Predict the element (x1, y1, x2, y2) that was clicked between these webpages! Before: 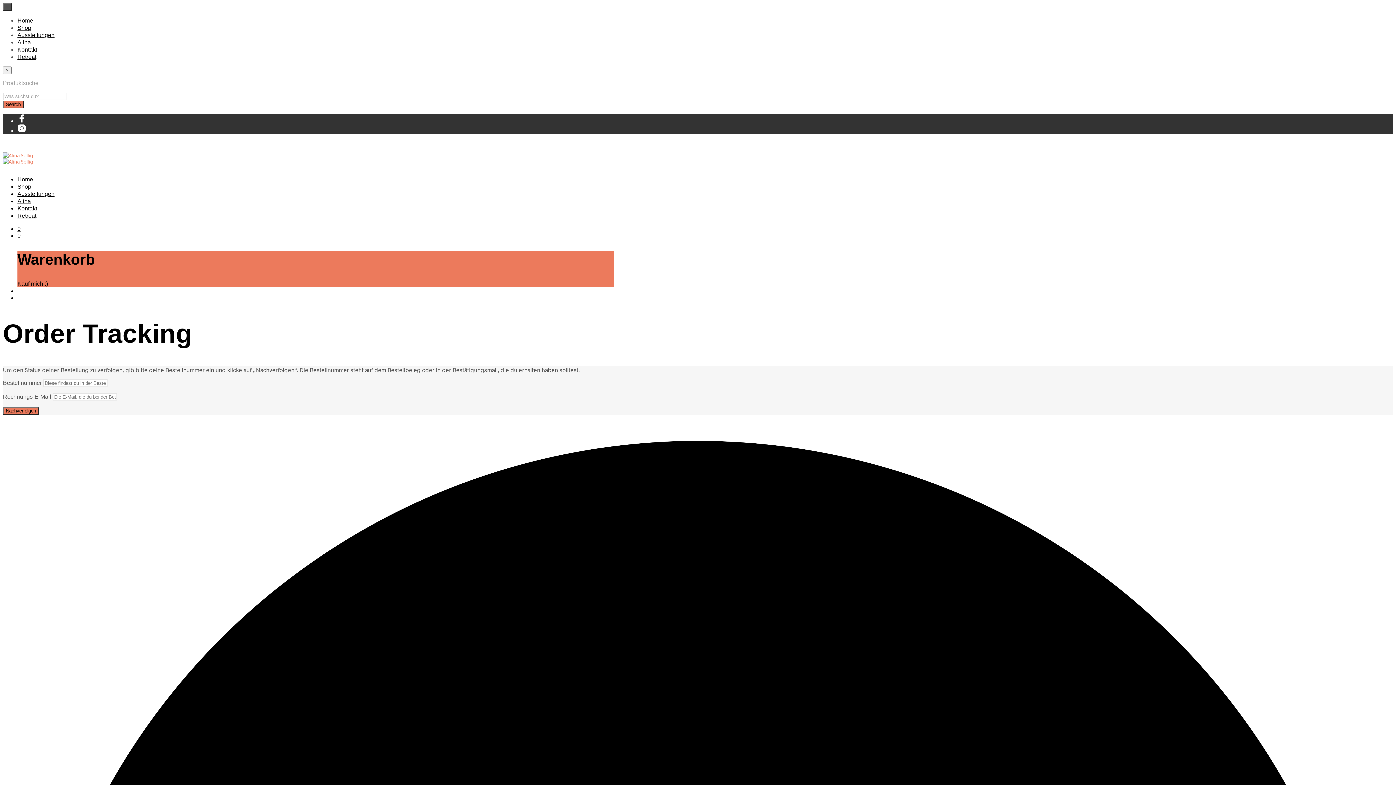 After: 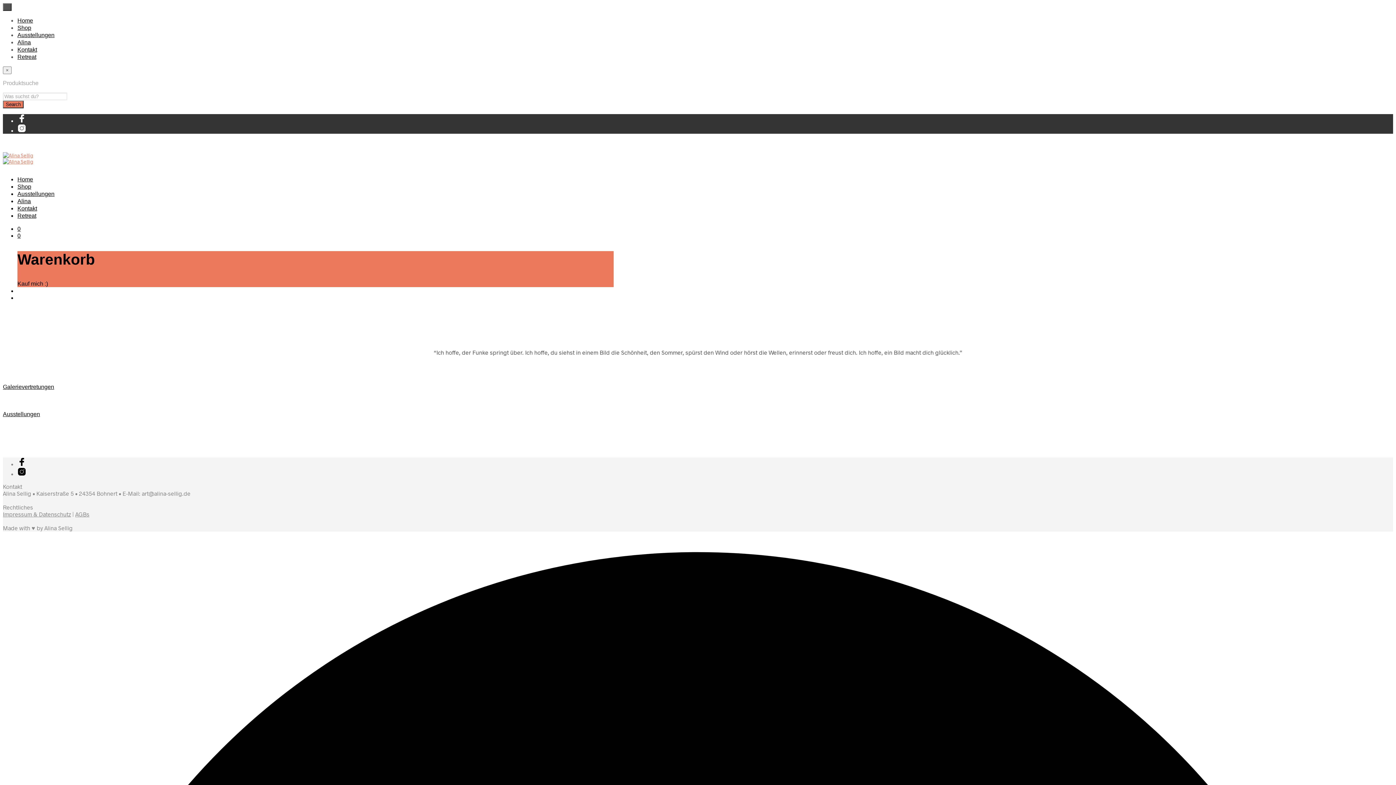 Action: bbox: (17, 190, 54, 197) label: Ausstellungen